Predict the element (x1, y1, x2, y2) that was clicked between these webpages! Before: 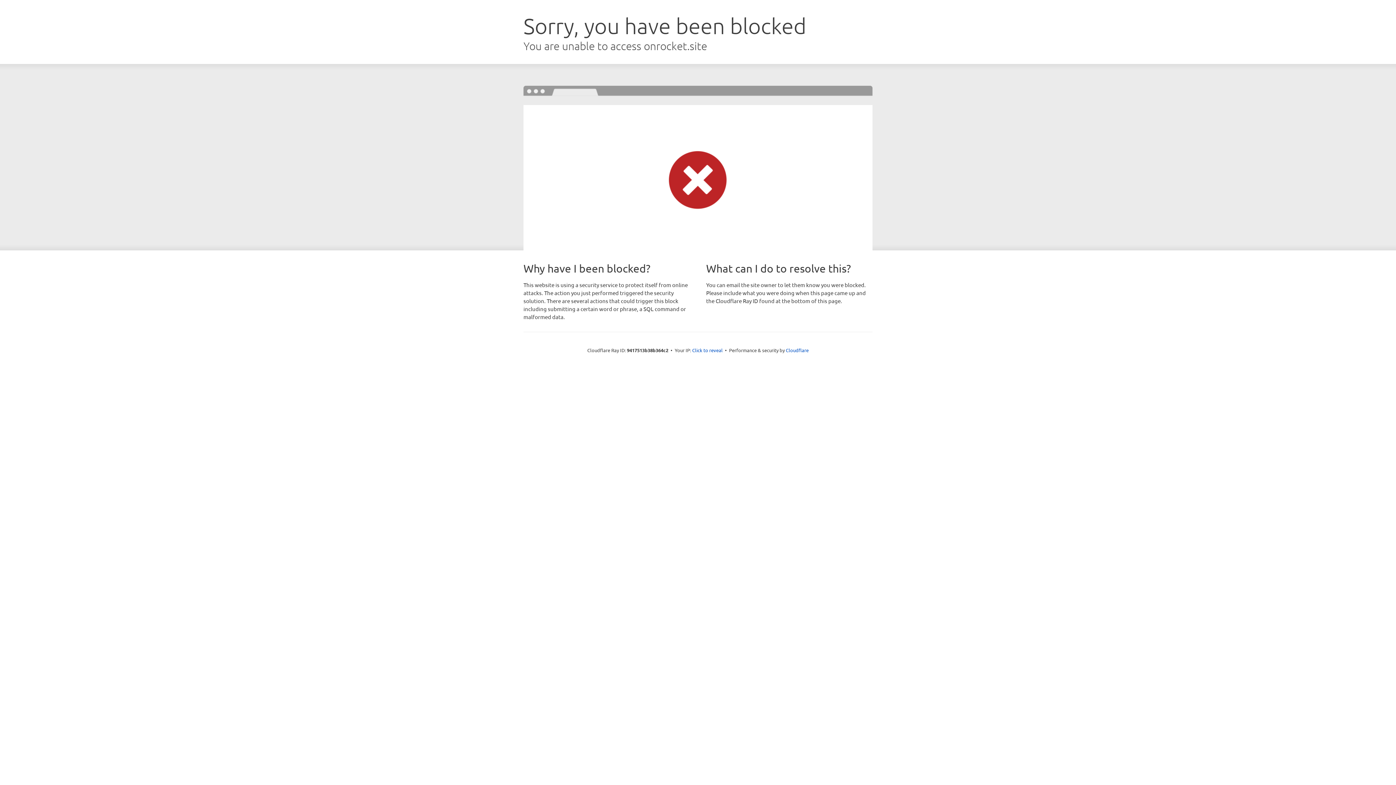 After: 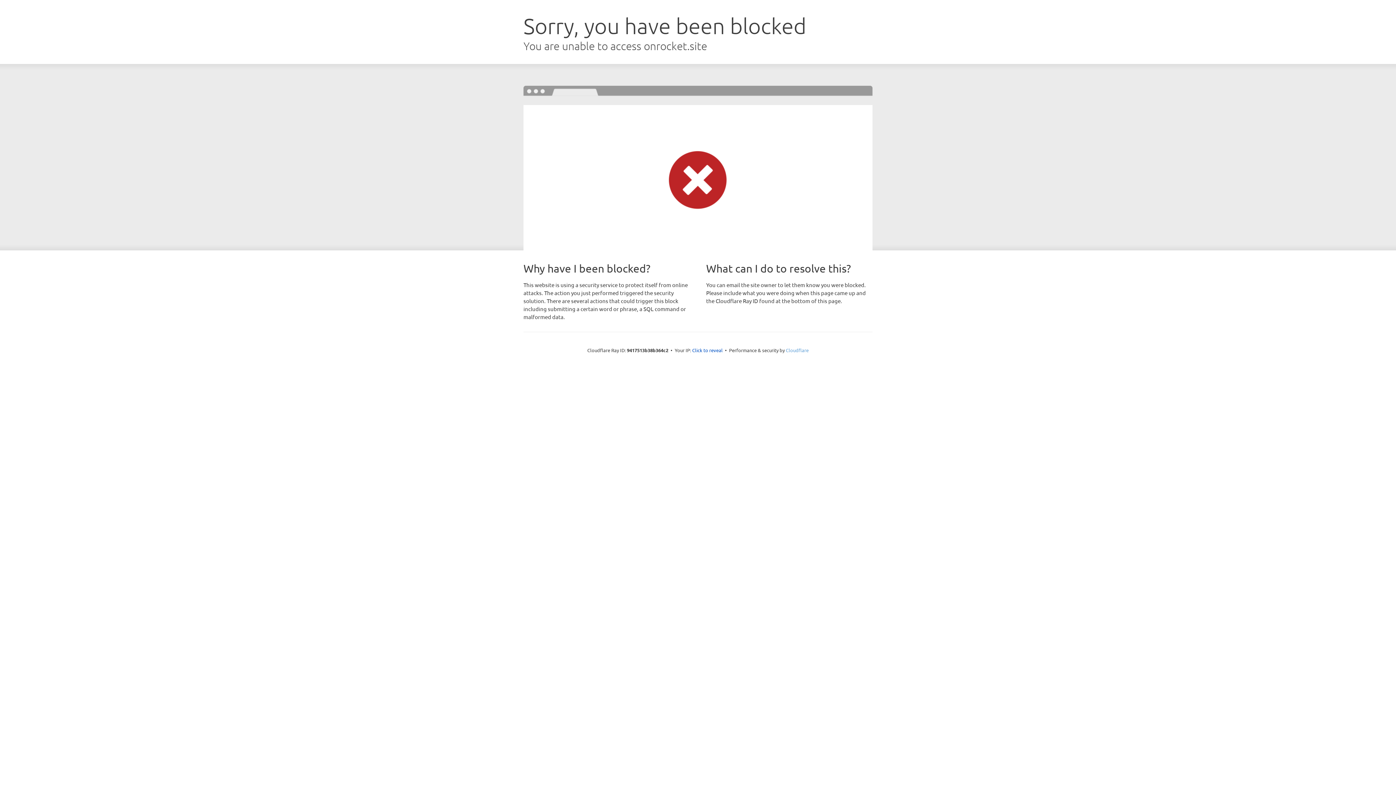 Action: bbox: (786, 347, 808, 353) label: Cloudflare